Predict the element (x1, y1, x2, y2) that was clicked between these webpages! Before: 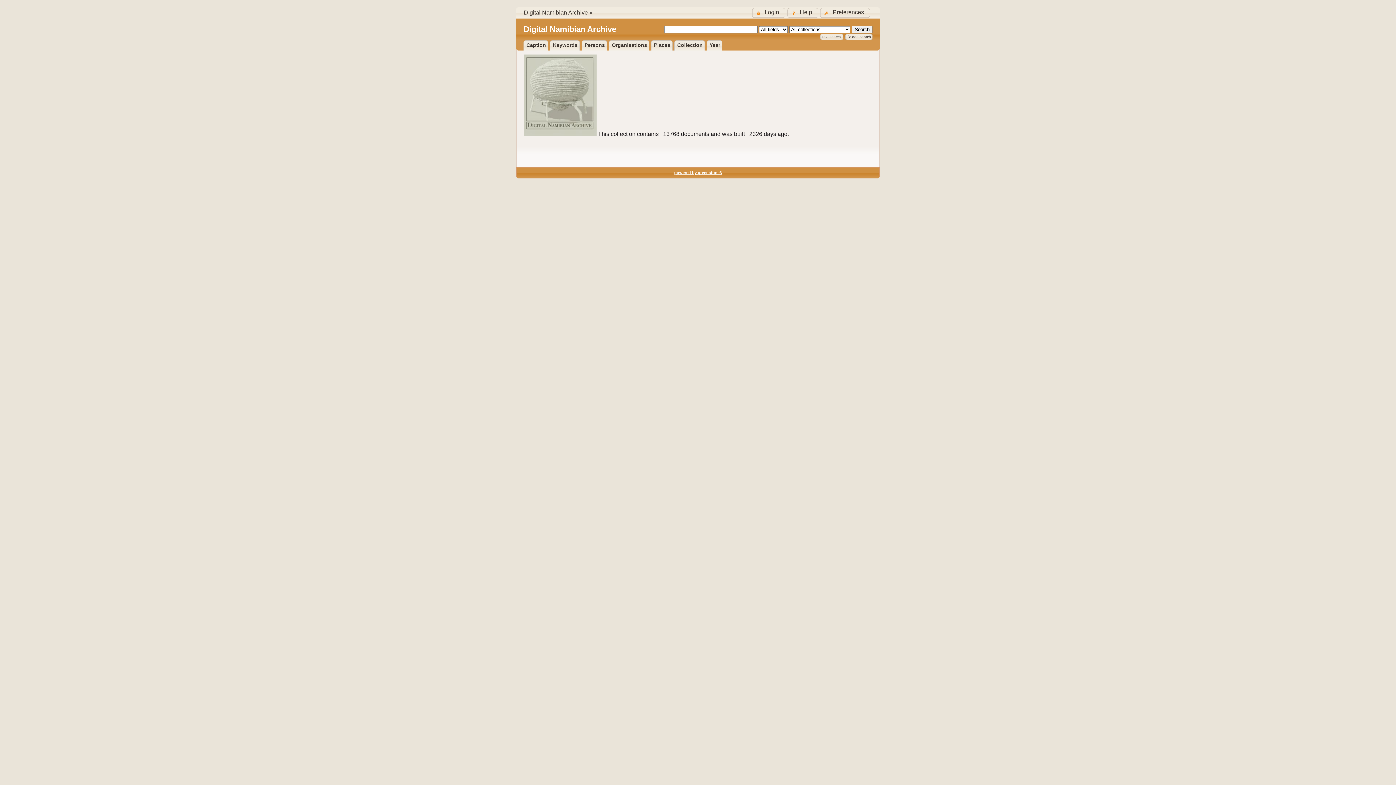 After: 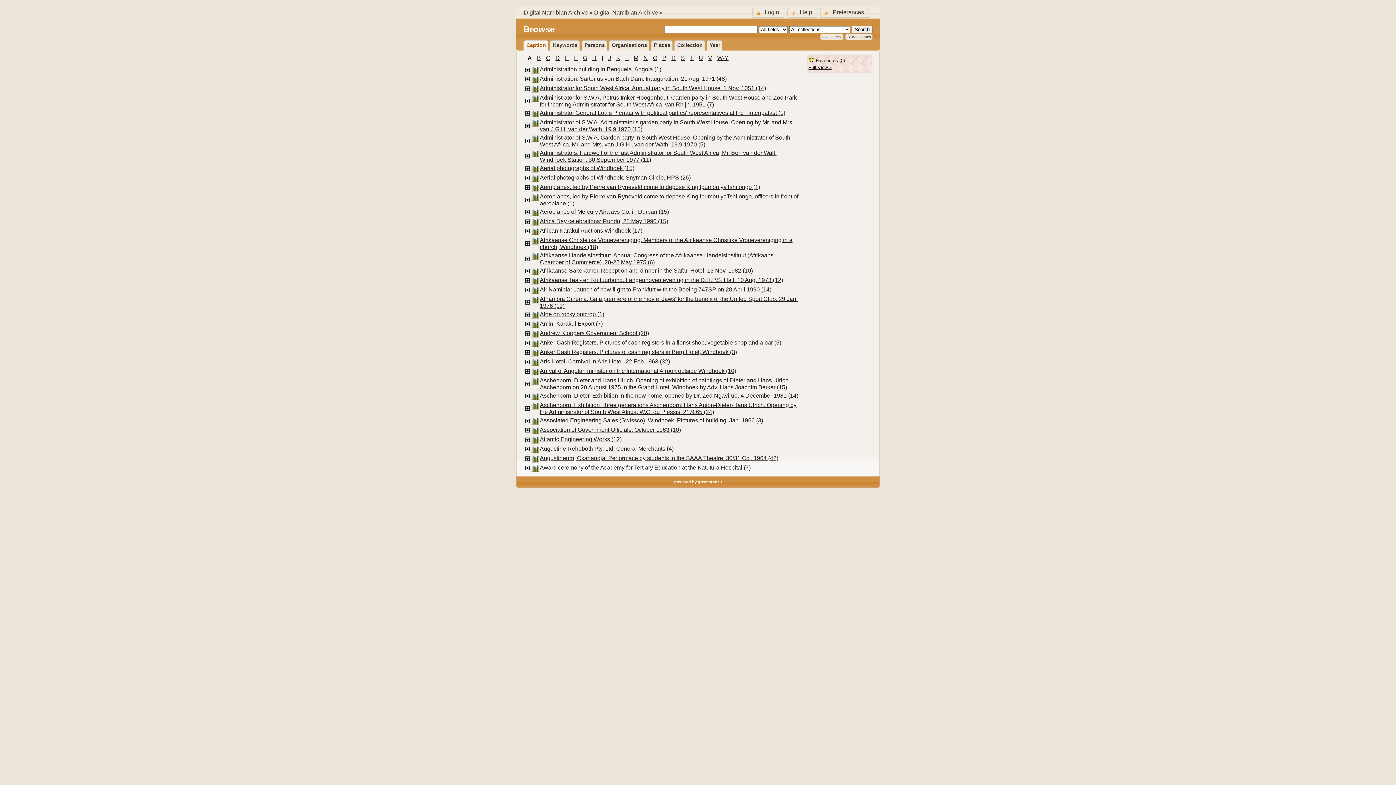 Action: bbox: (526, 42, 546, 48) label: Caption